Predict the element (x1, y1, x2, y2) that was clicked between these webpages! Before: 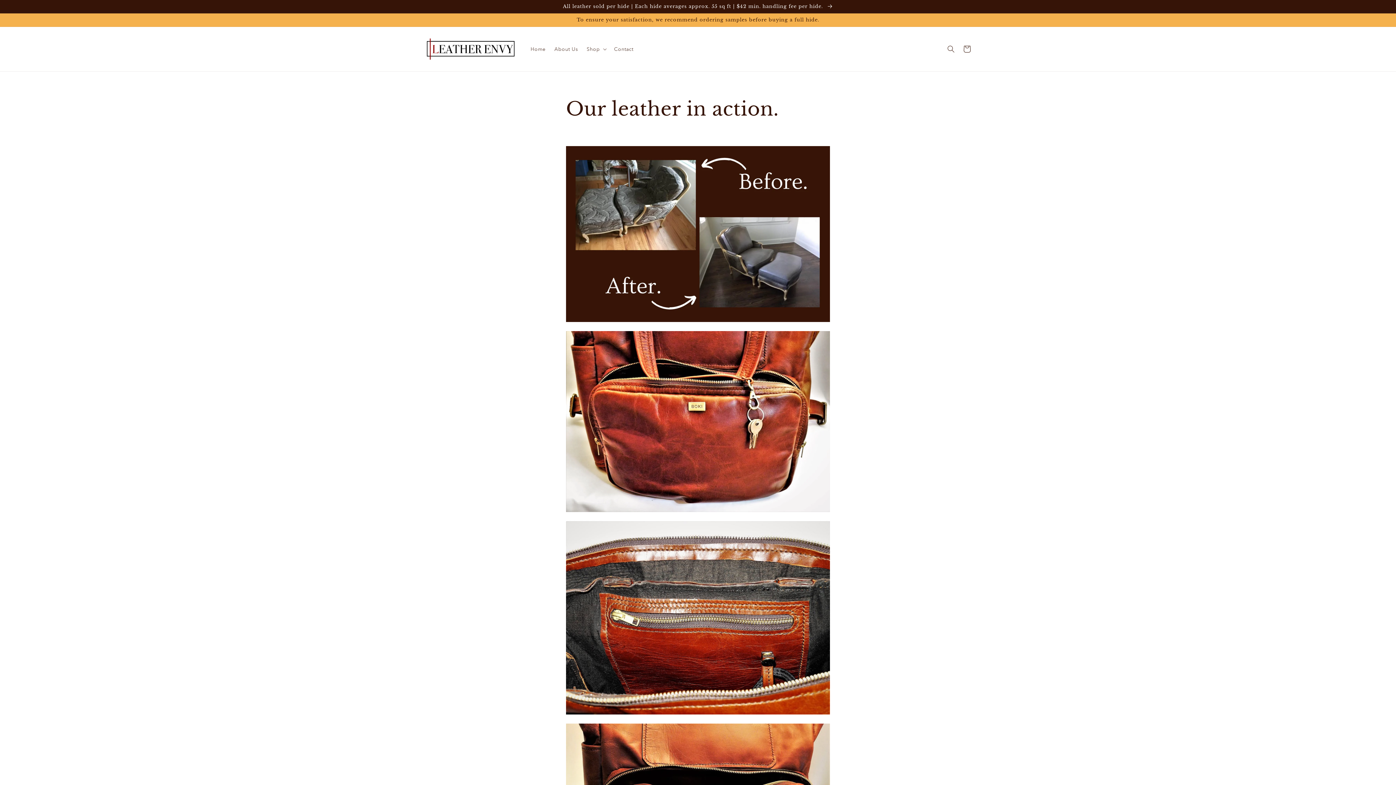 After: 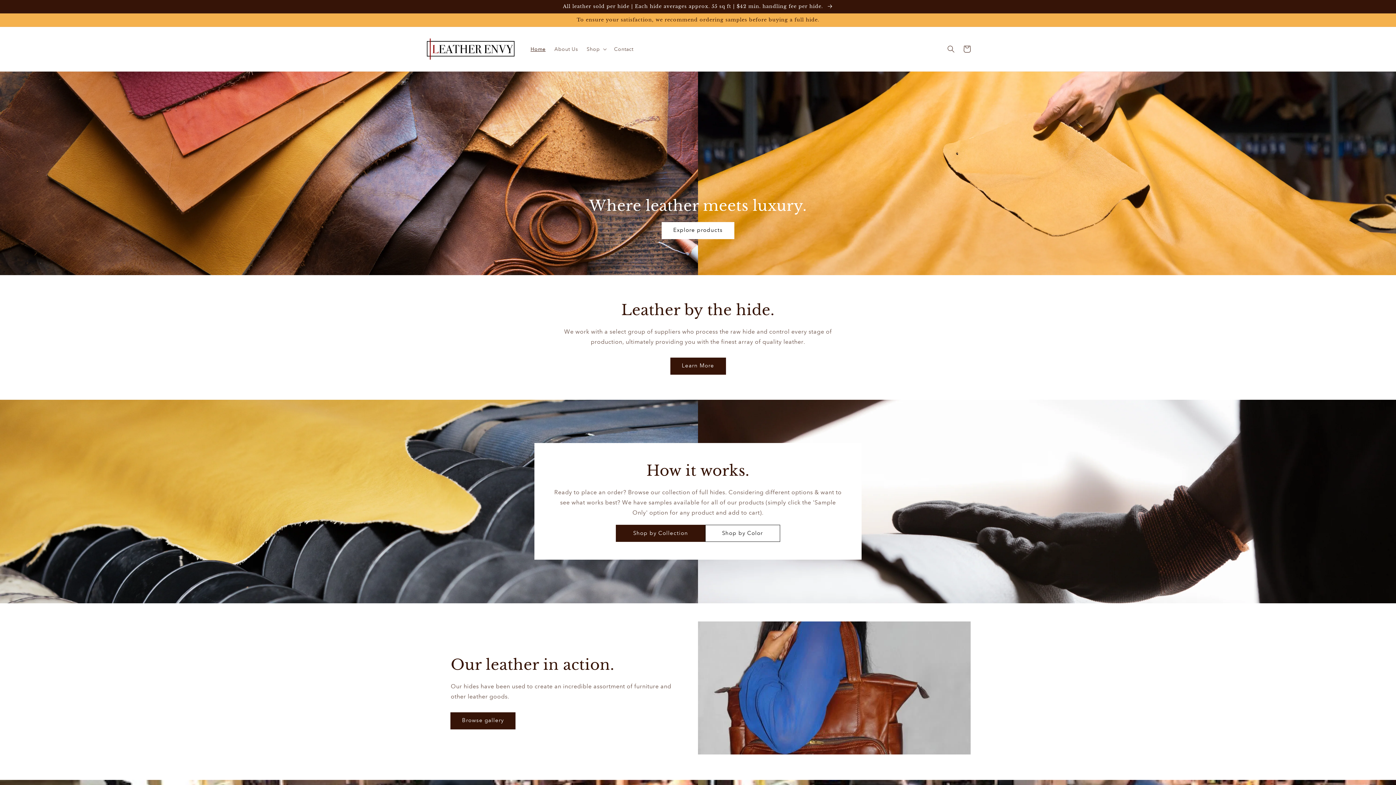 Action: label: Home bbox: (526, 41, 550, 56)